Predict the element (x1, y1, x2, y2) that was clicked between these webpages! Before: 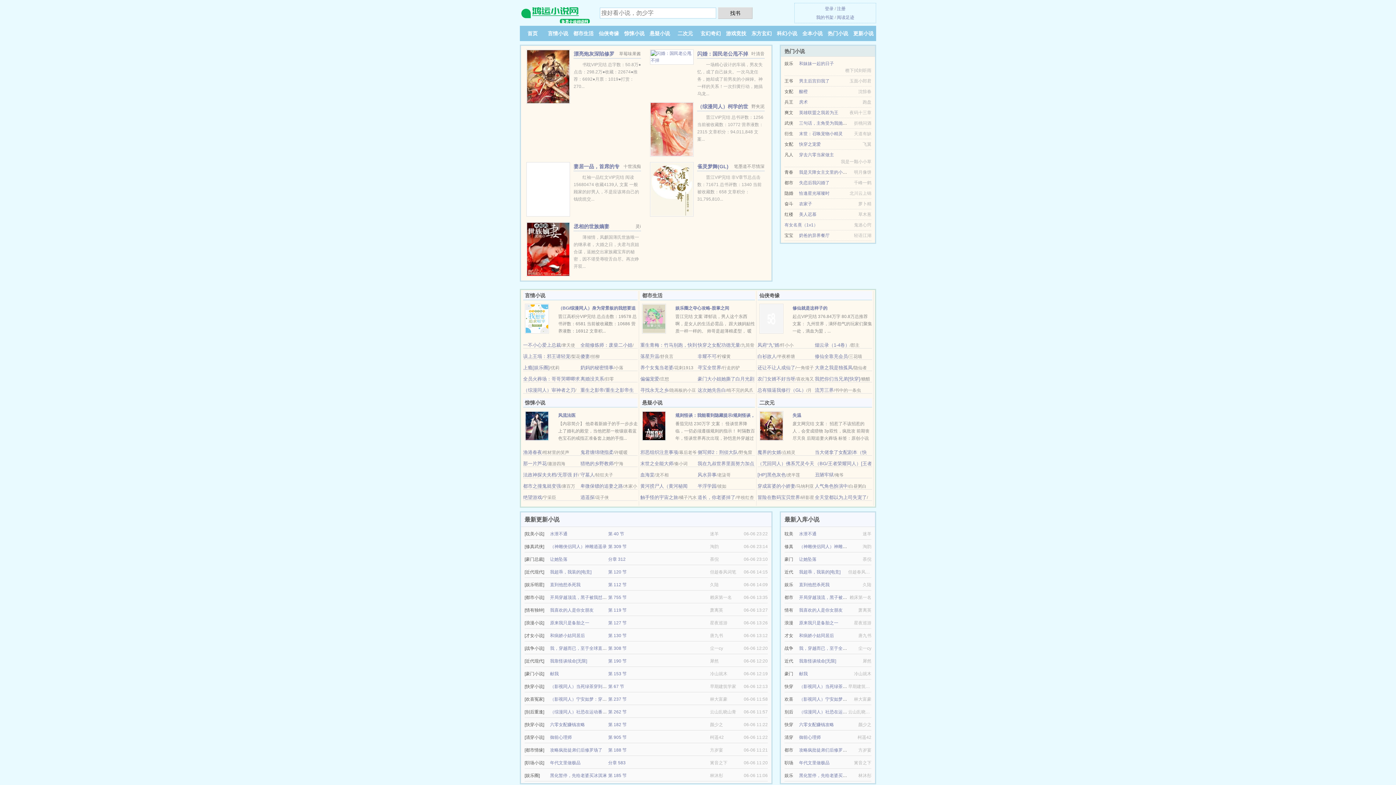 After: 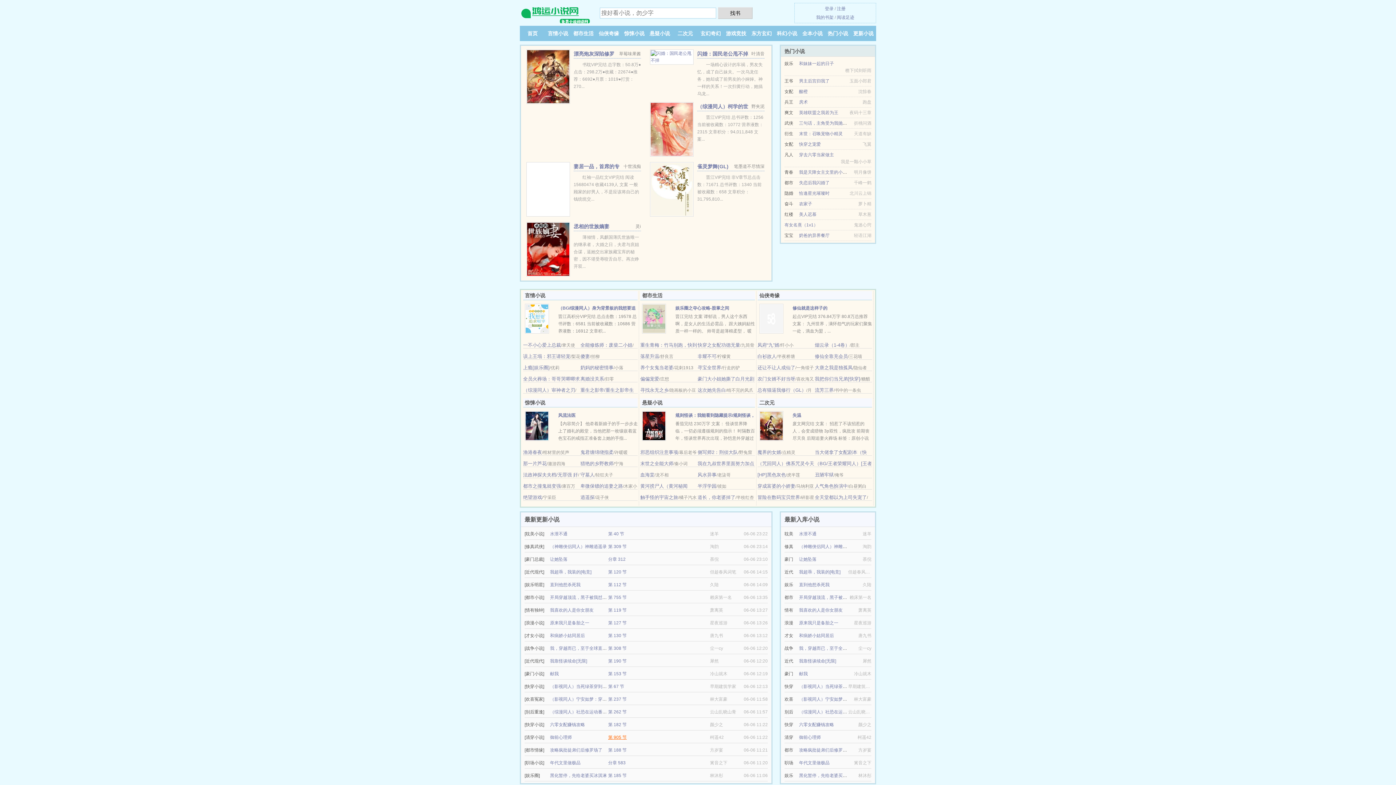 Action: label: 第 905 节 bbox: (608, 735, 626, 740)